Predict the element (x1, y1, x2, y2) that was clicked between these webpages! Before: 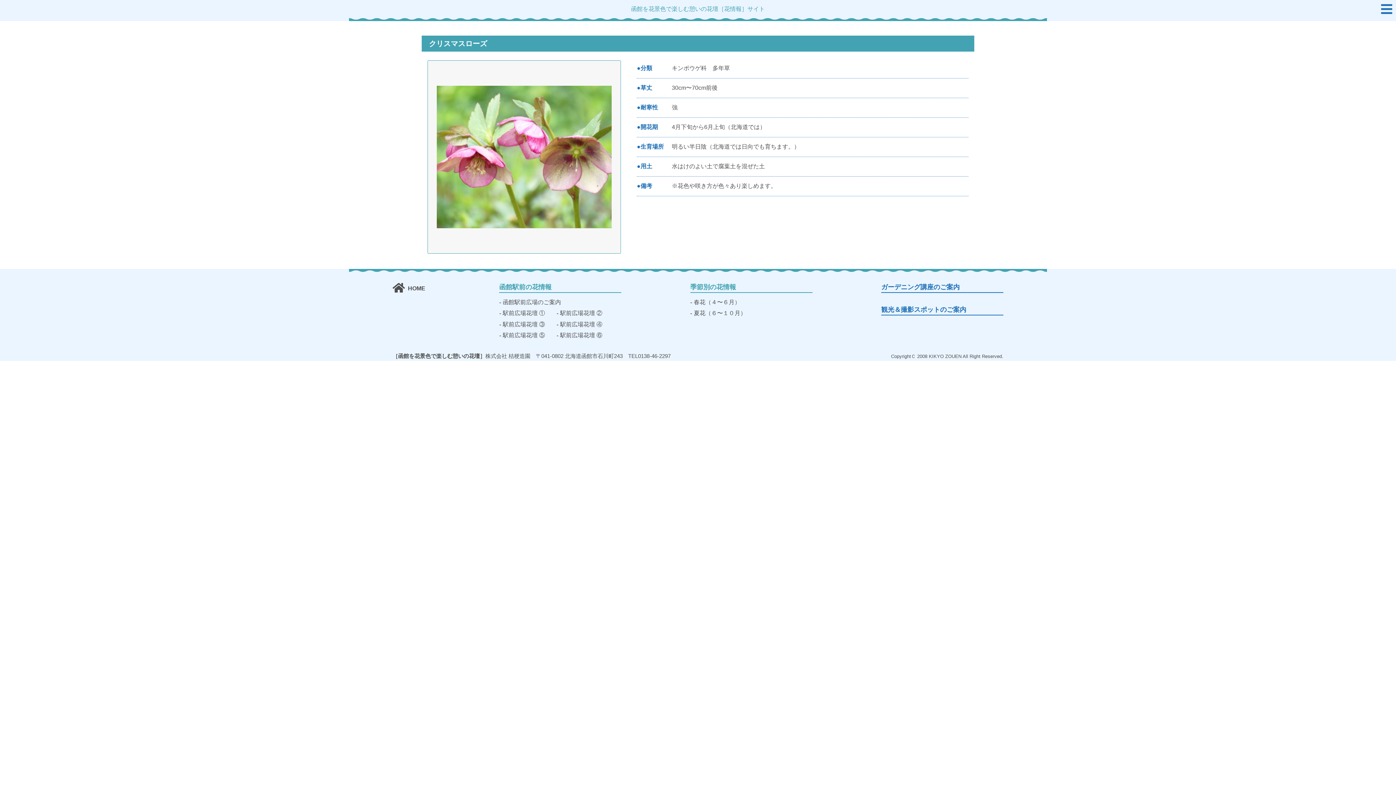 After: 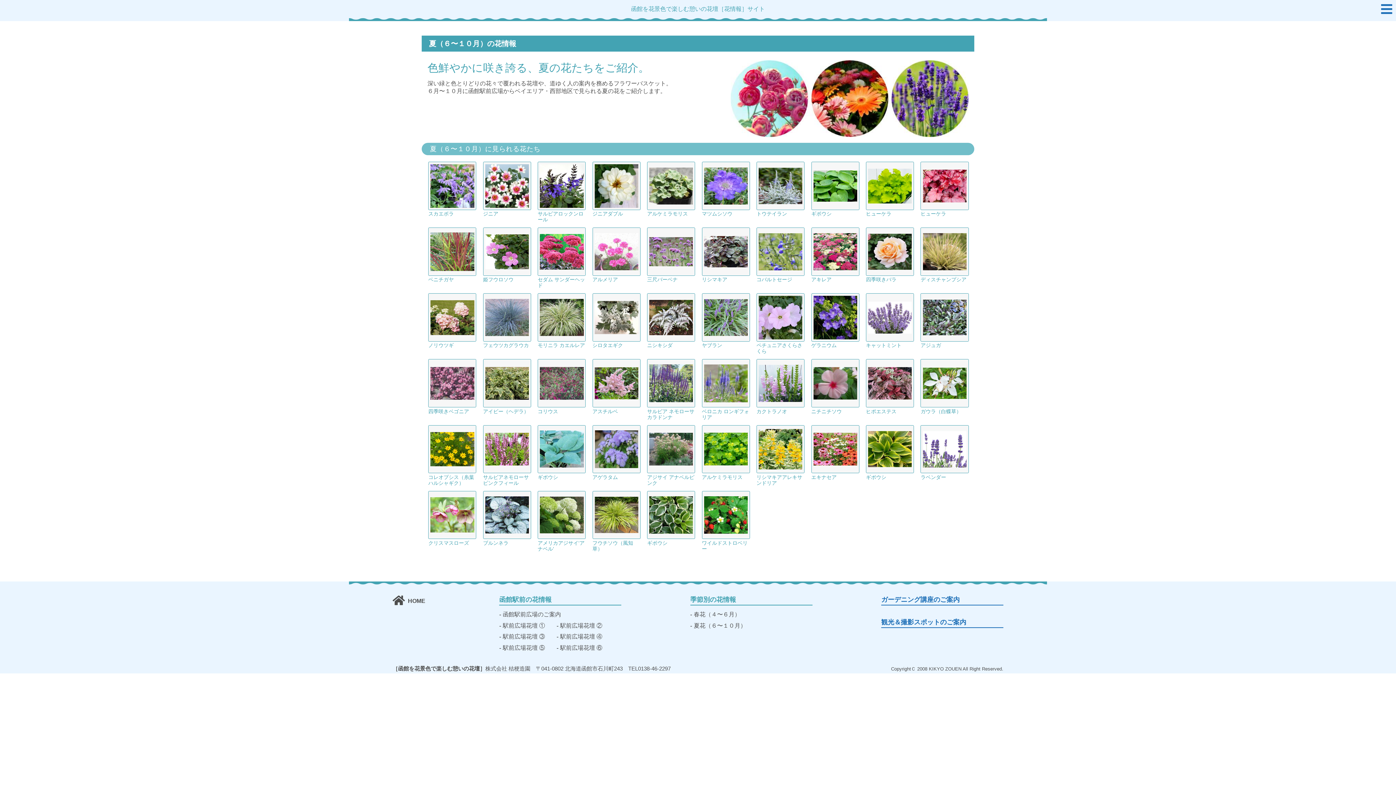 Action: label: 夏花（６〜１０月） bbox: (690, 308, 746, 319)